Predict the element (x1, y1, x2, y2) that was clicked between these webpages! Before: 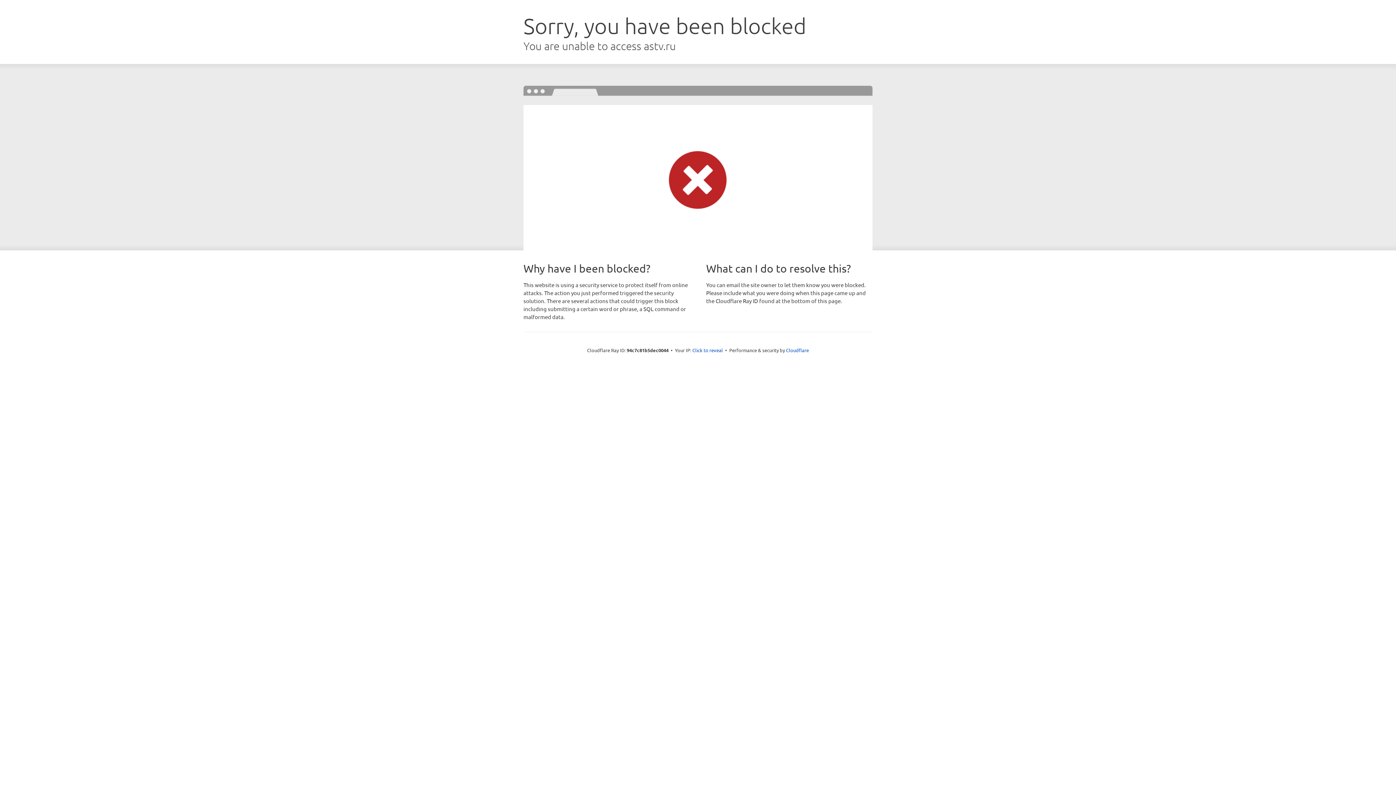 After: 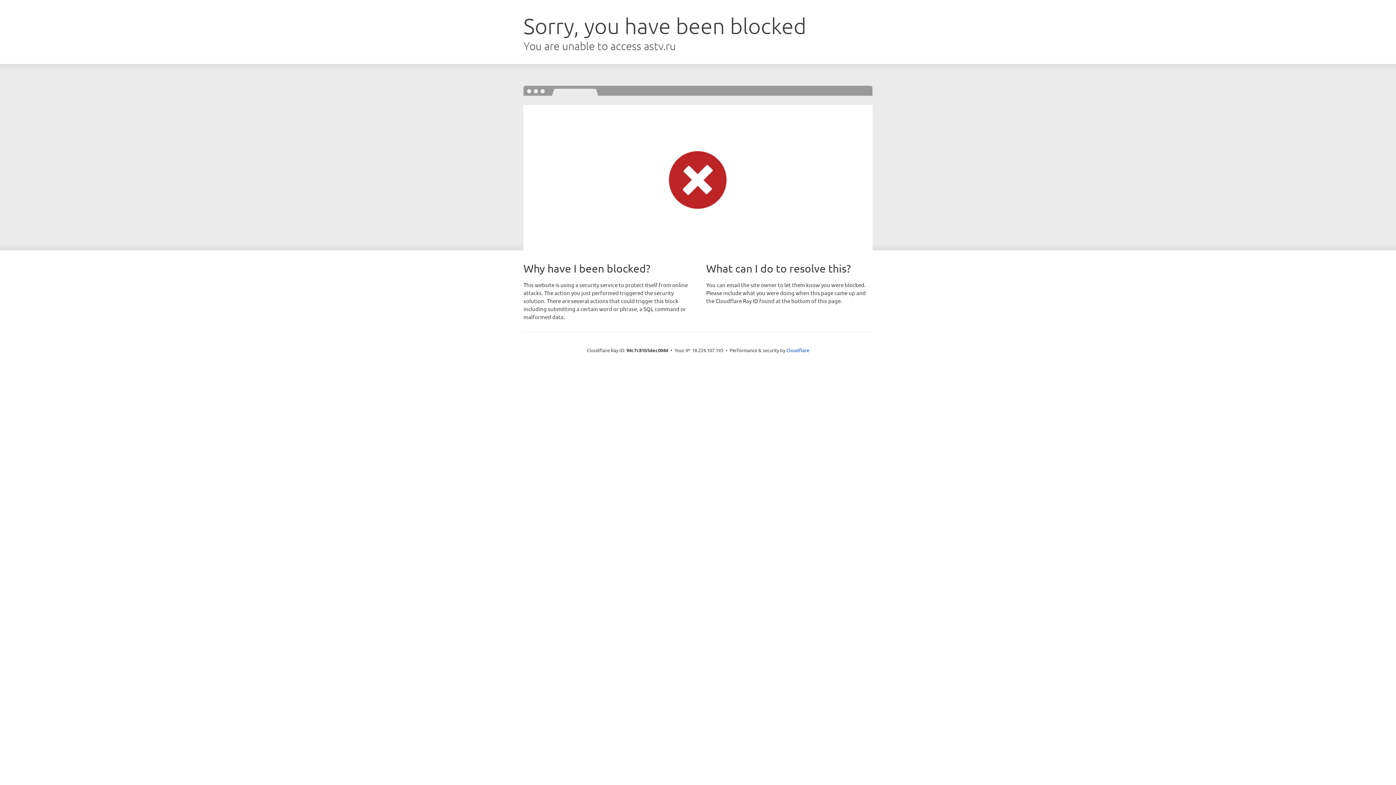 Action: bbox: (692, 346, 723, 353) label: Click to reveal